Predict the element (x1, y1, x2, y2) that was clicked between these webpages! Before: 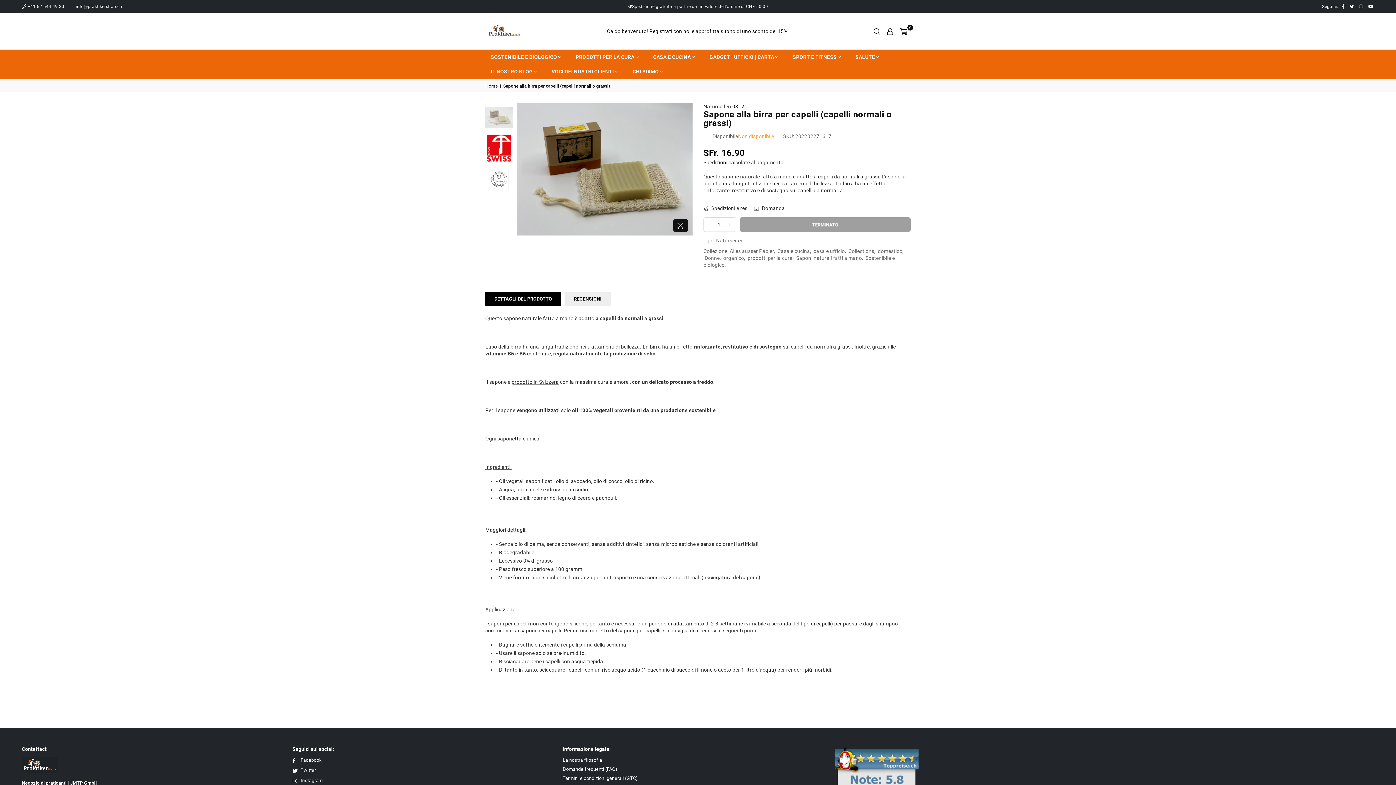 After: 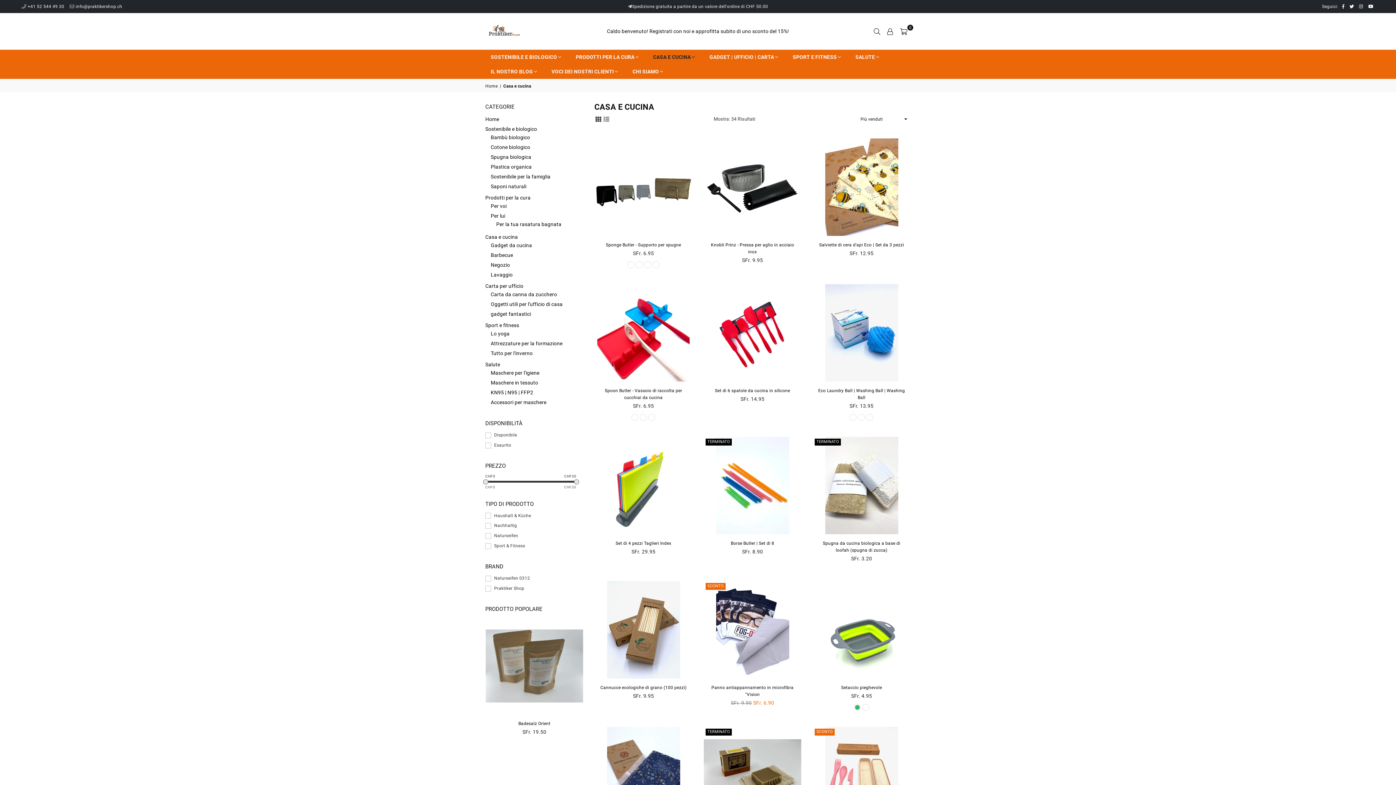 Action: label: CASA E CUCINA bbox: (647, 49, 700, 64)